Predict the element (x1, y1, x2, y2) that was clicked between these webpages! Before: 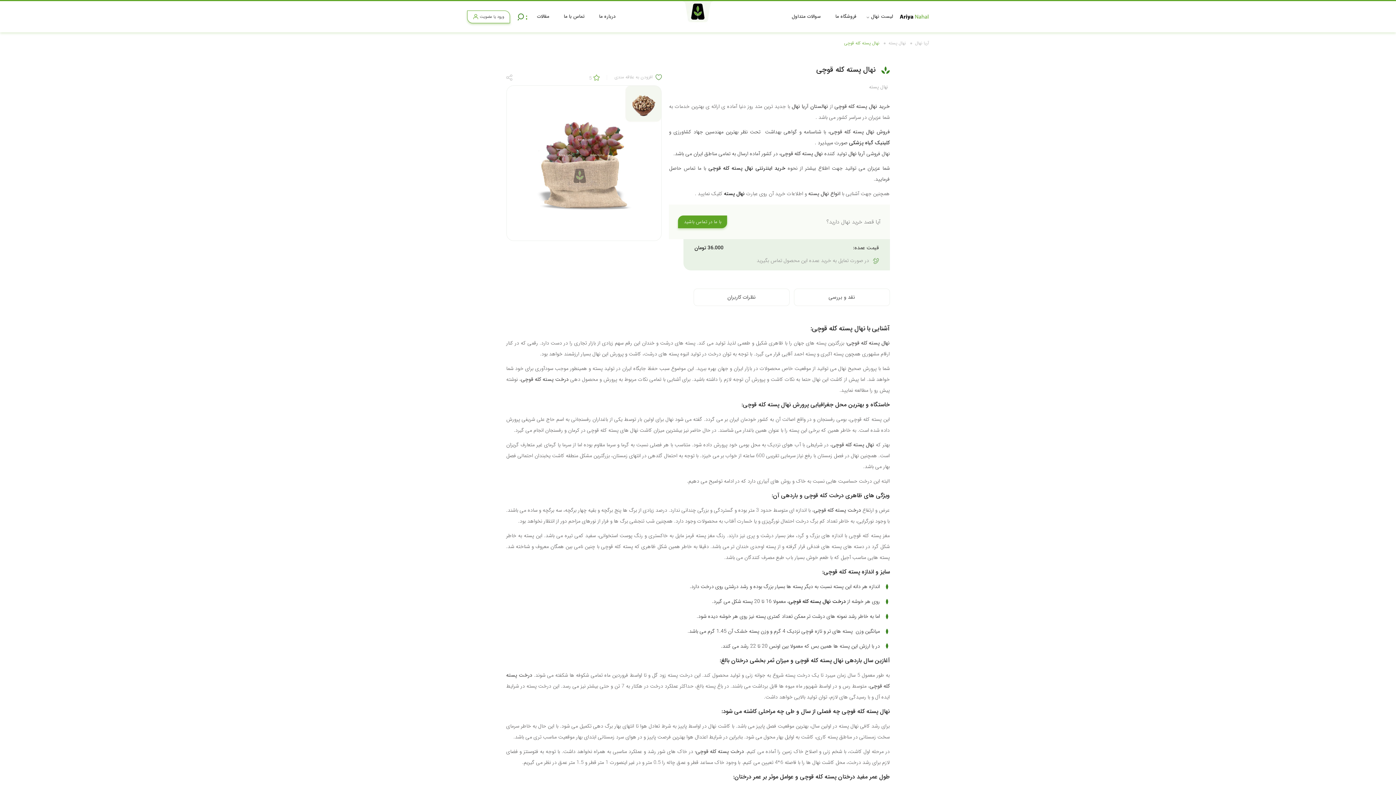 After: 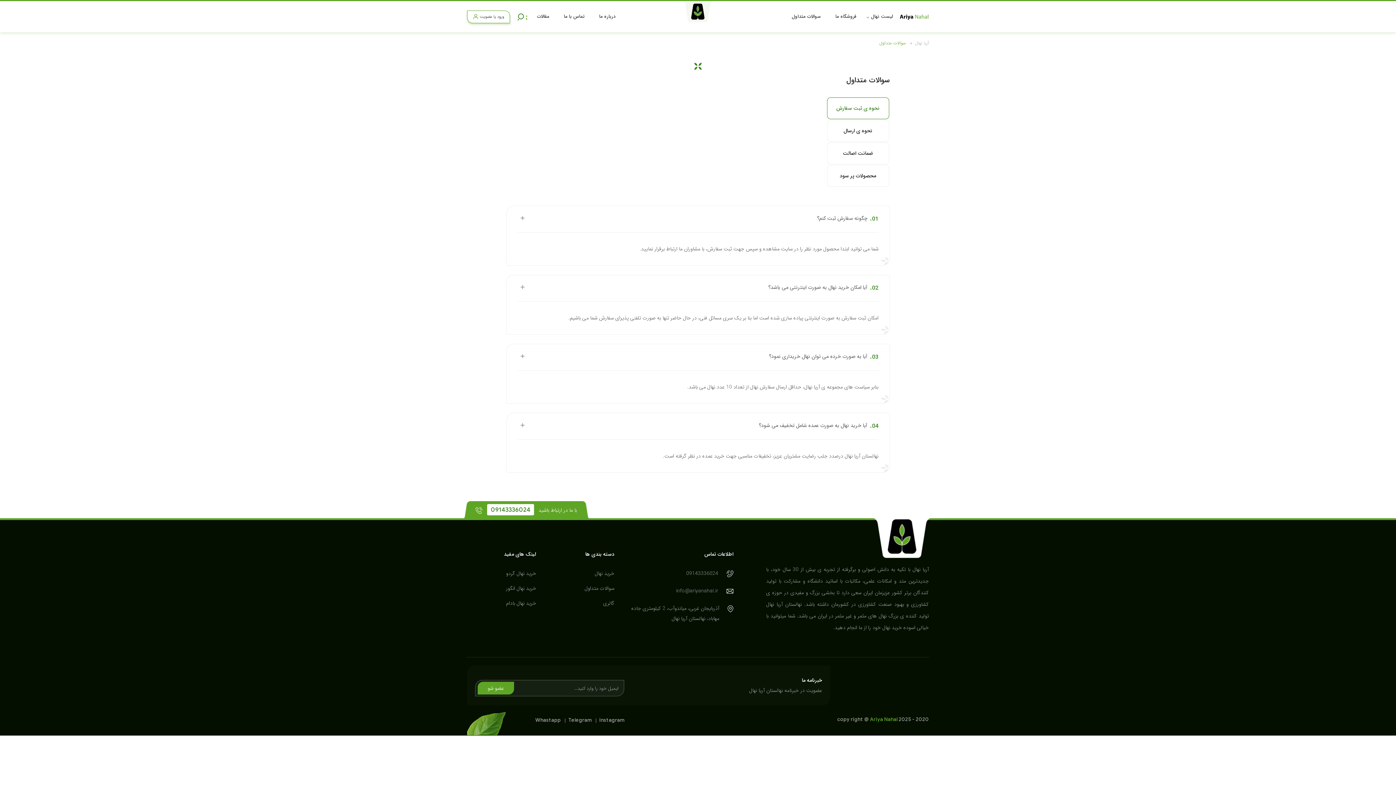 Action: bbox: (786, 1, 826, 32) label: سوالات متداول